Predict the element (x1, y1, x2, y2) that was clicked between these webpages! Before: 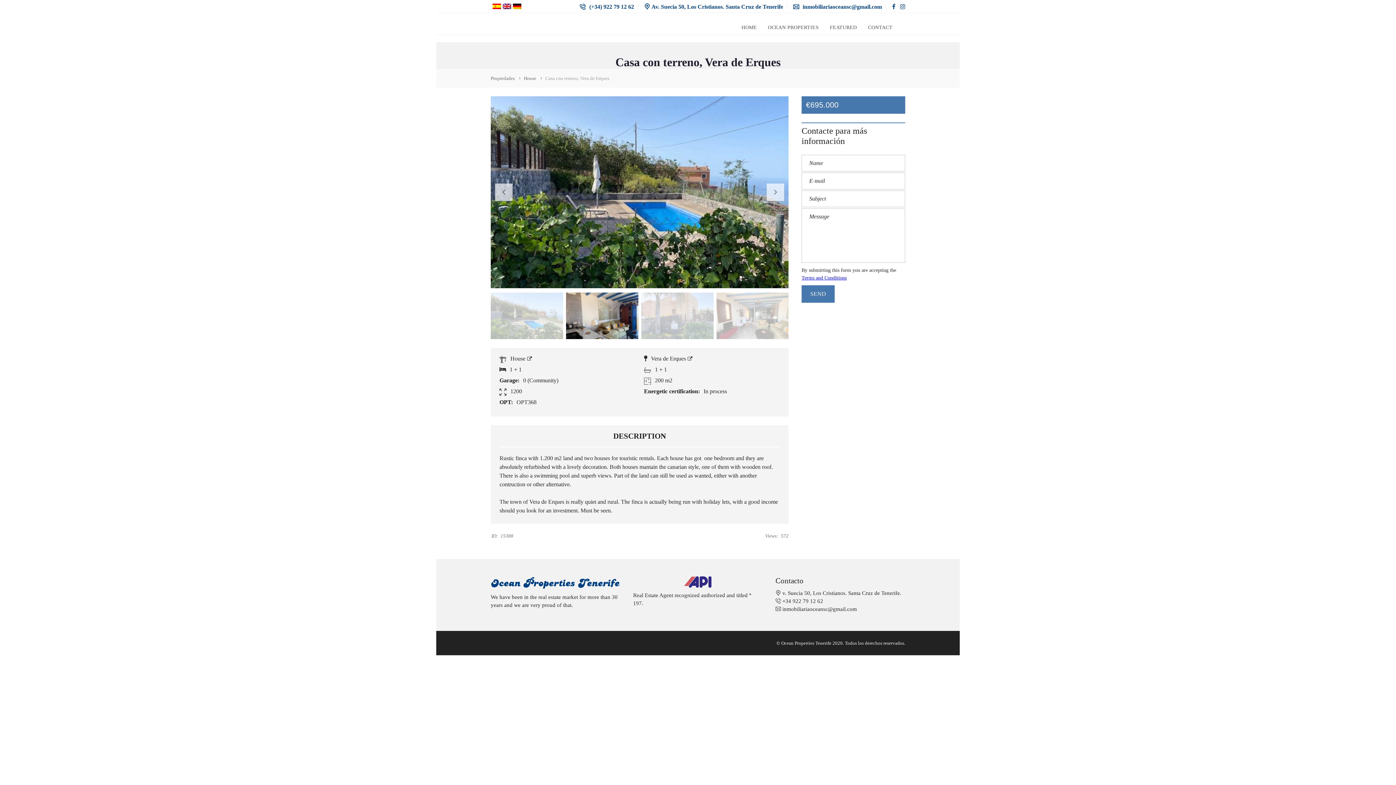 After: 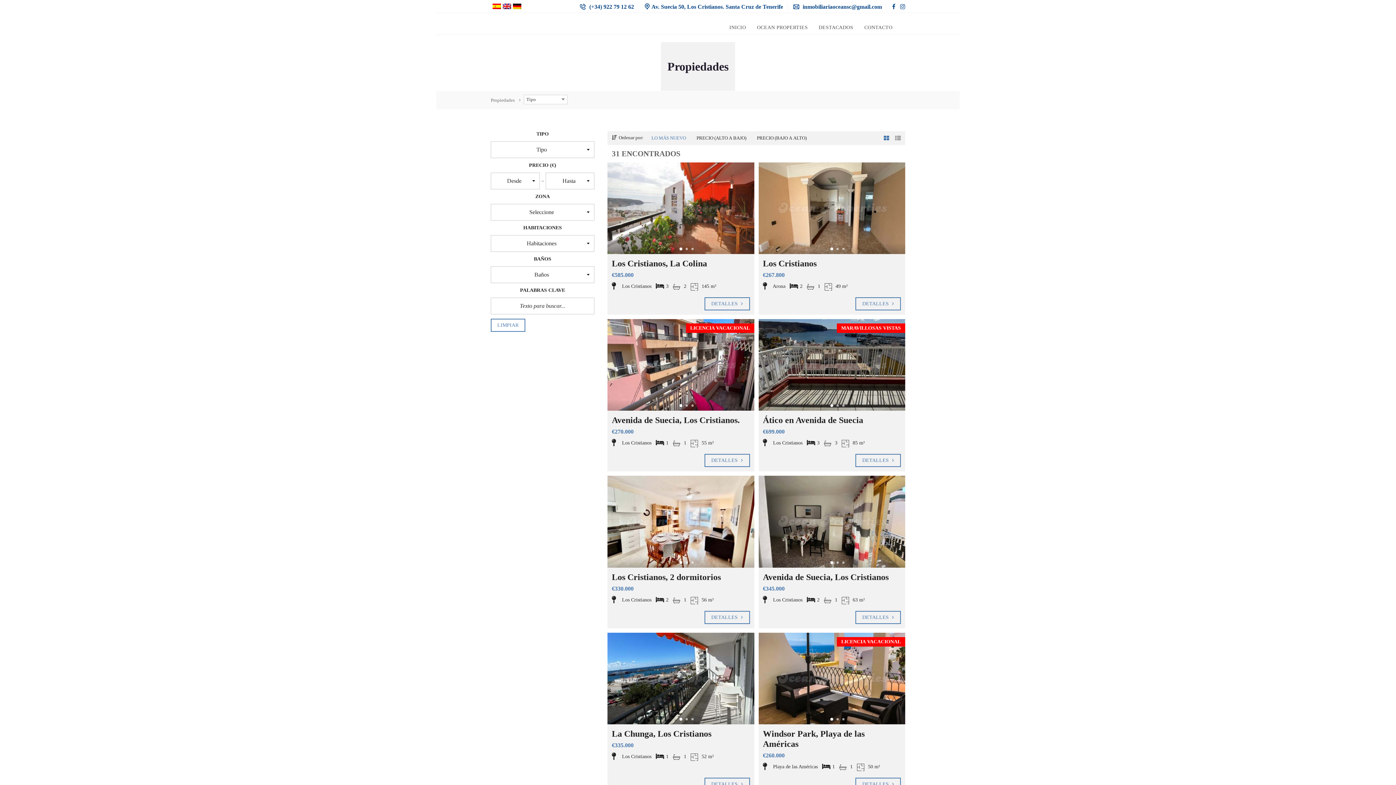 Action: label: House bbox: (524, 75, 536, 81)